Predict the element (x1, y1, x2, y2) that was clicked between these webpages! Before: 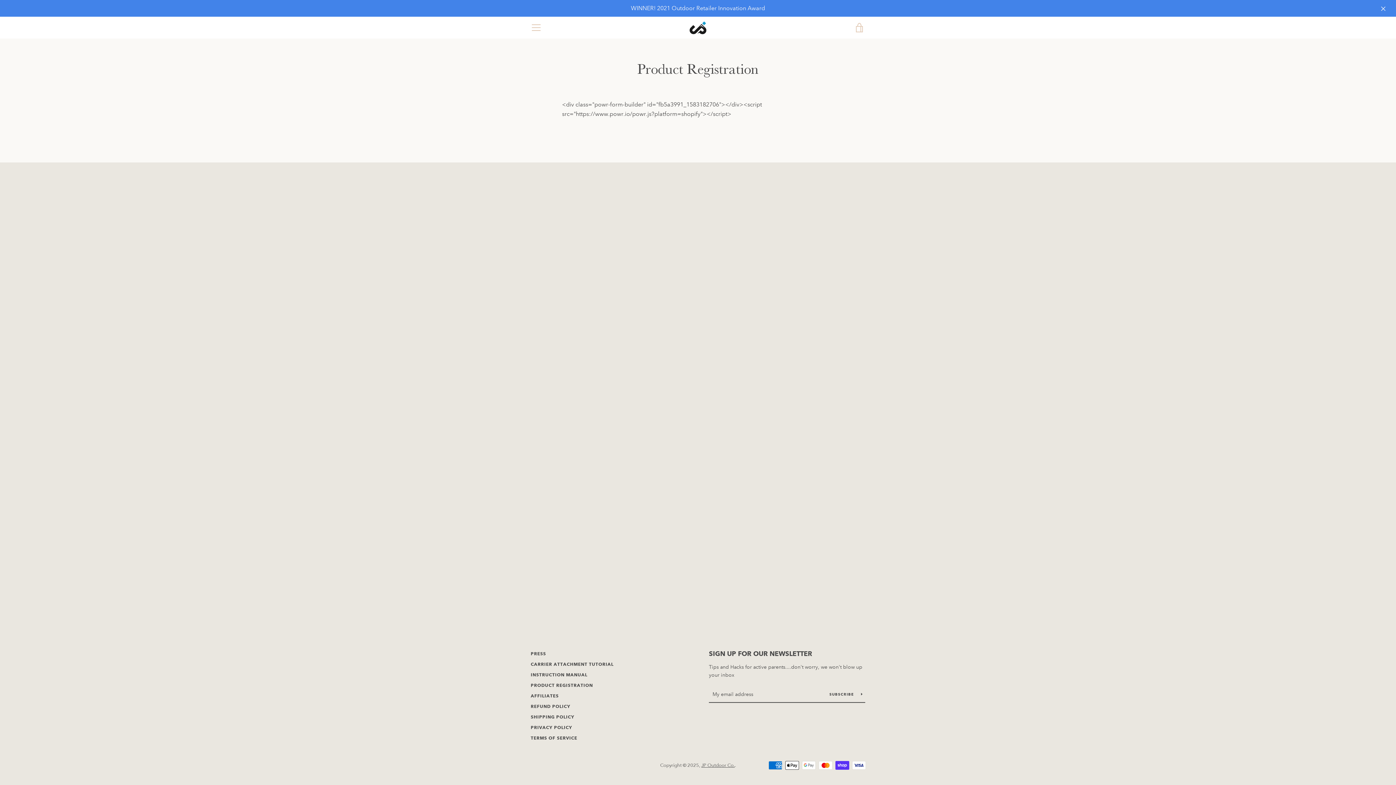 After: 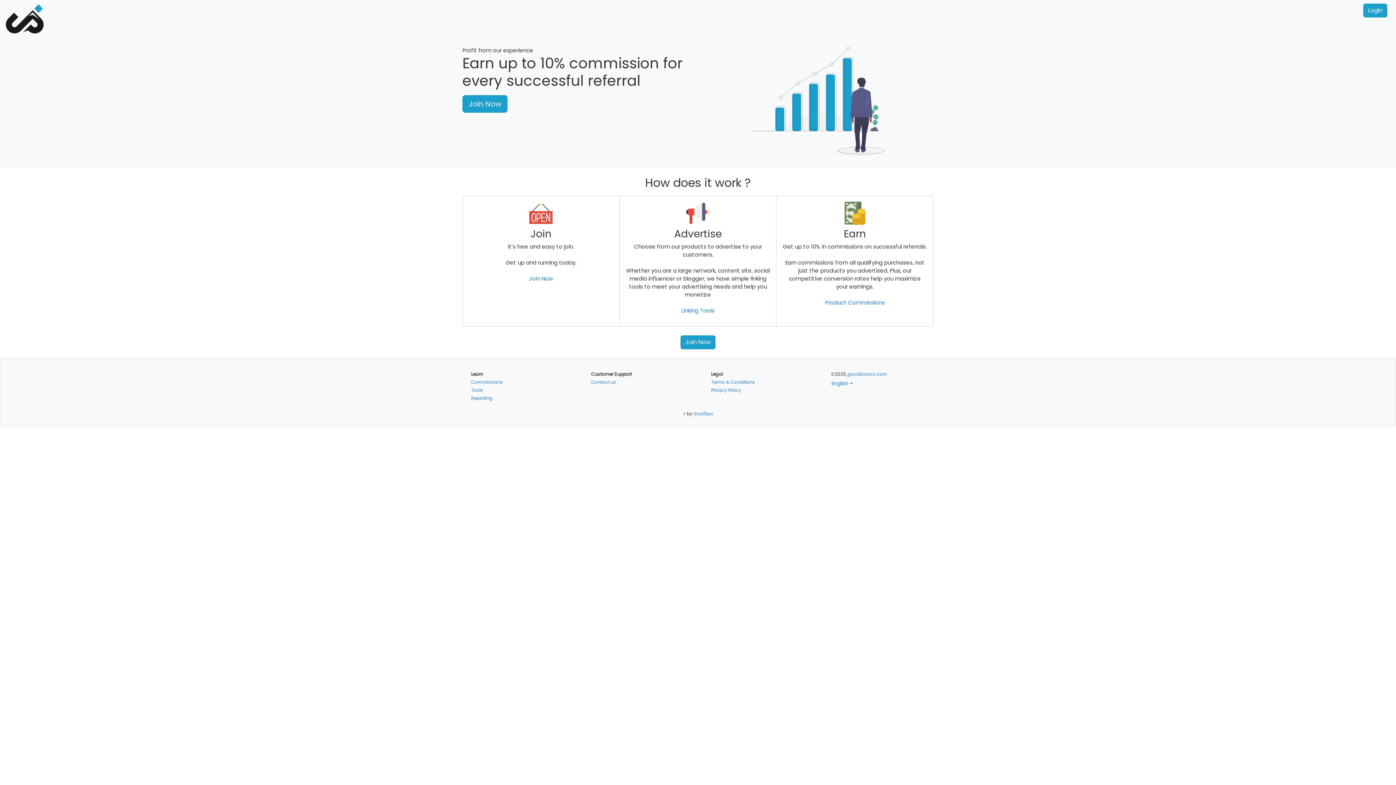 Action: label: AFFILIATES bbox: (530, 693, 558, 698)